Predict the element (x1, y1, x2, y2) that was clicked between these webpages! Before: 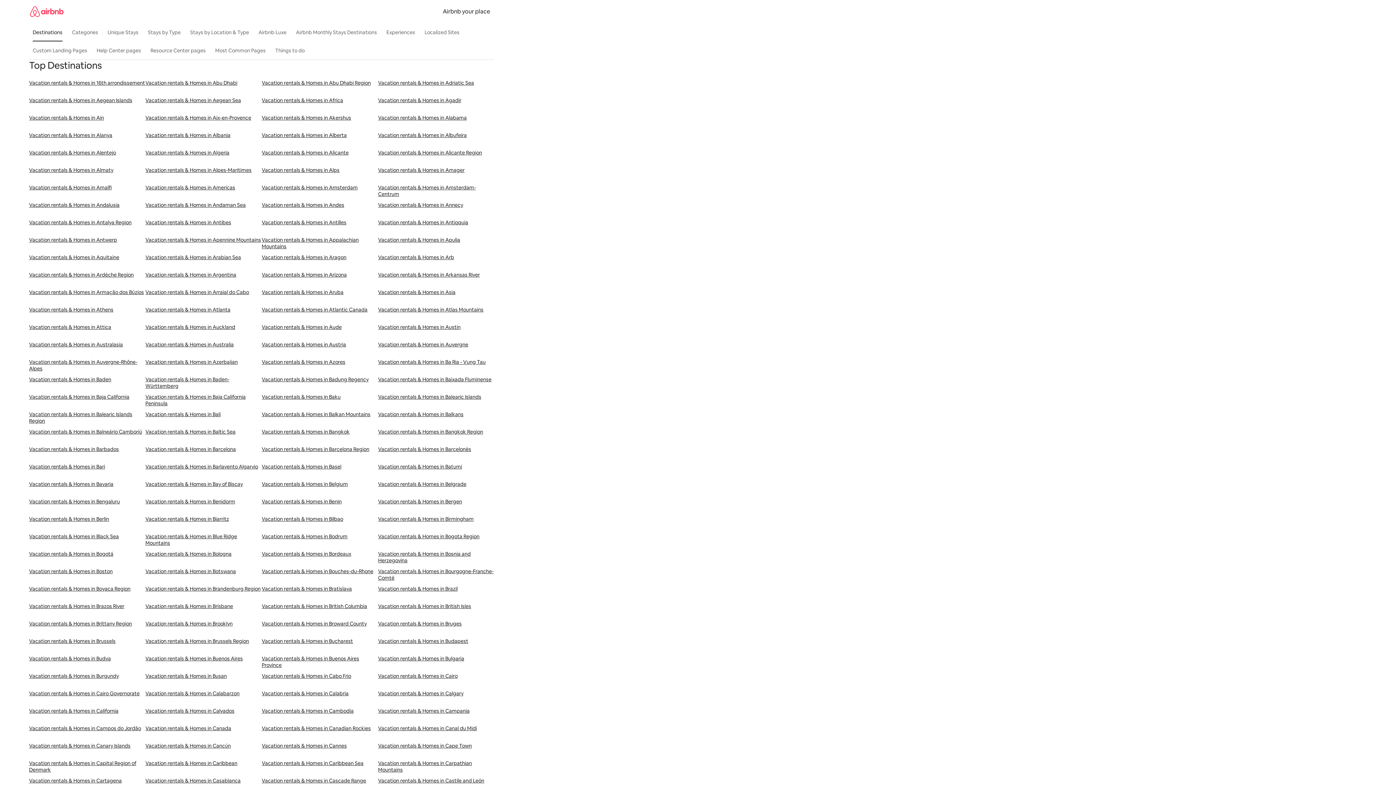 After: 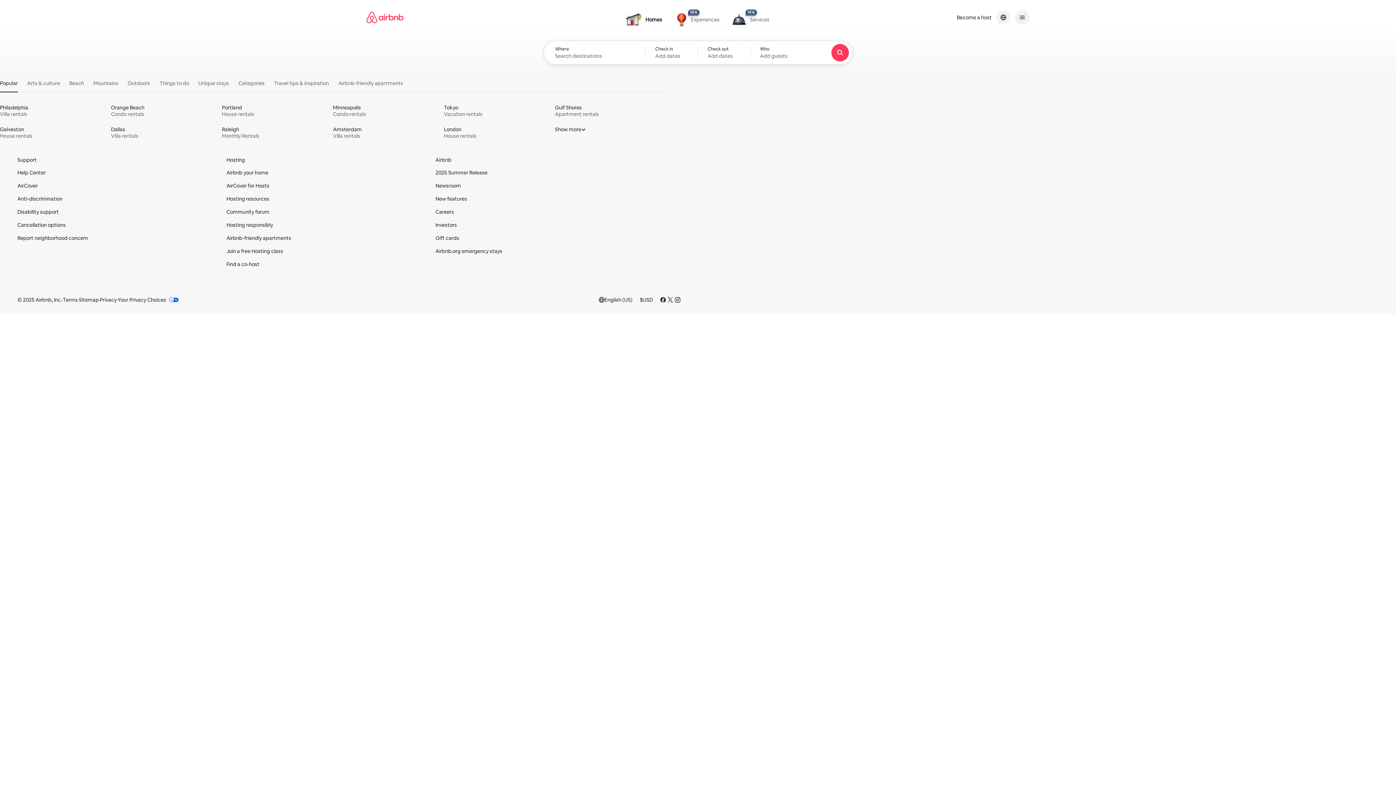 Action: bbox: (29, 0, 63, 22)